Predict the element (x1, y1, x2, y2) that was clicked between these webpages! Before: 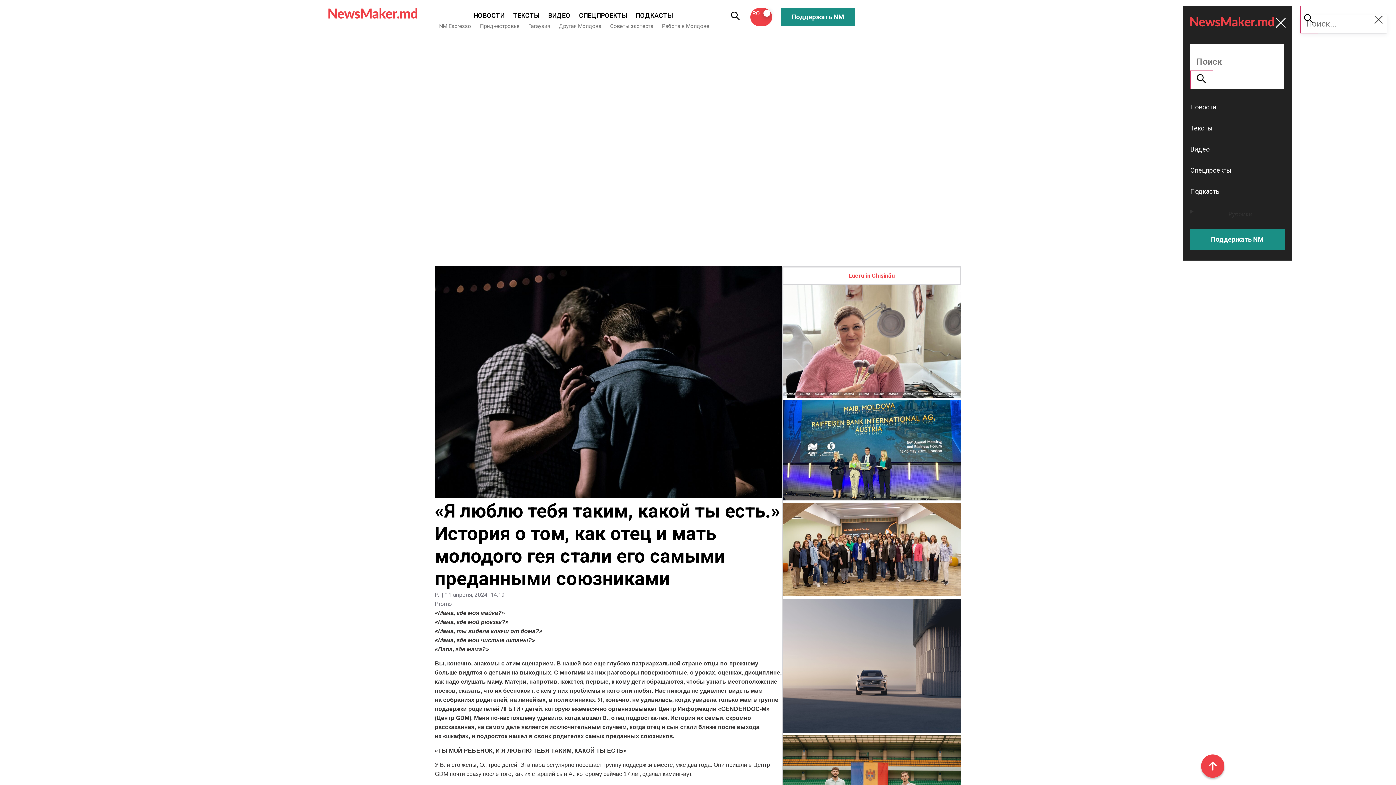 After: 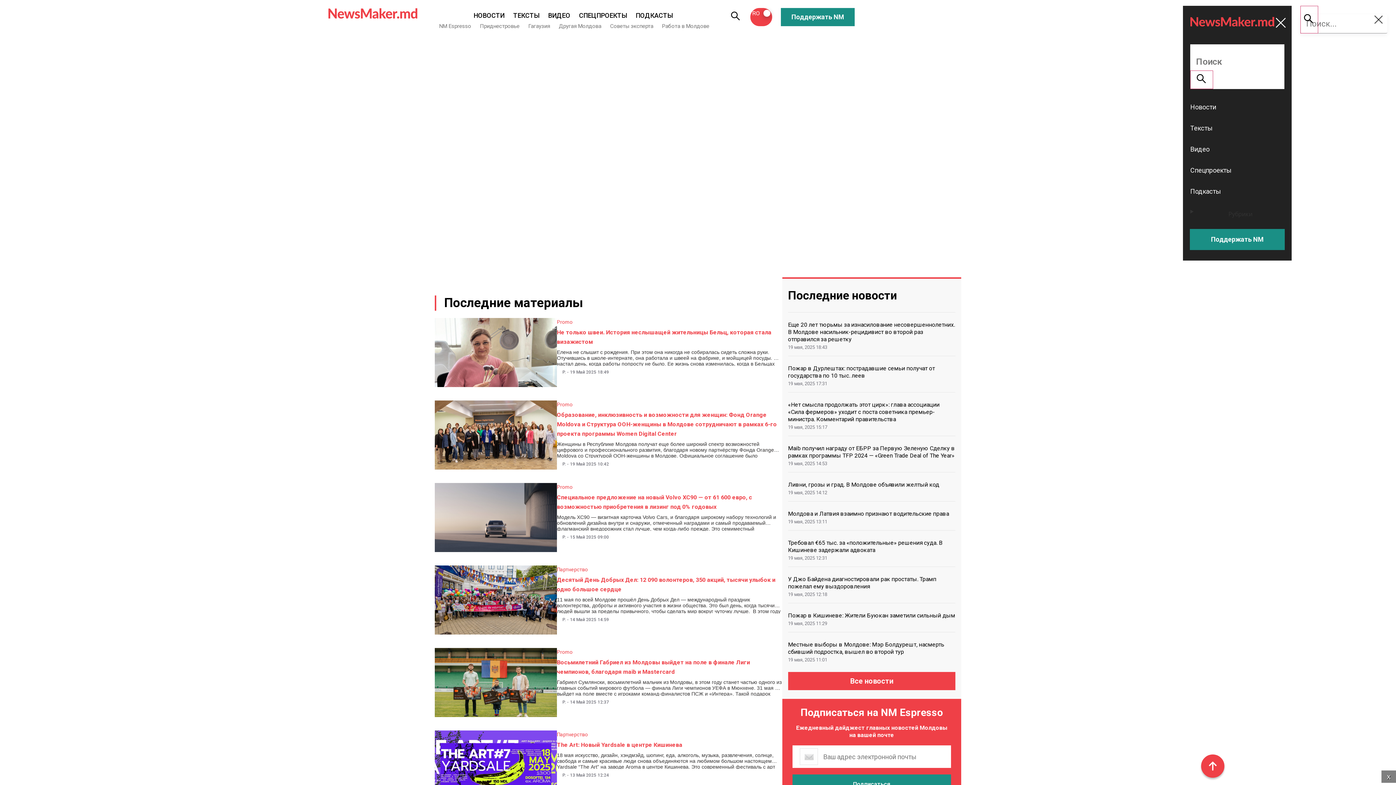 Action: bbox: (434, 590, 438, 599) label: P.